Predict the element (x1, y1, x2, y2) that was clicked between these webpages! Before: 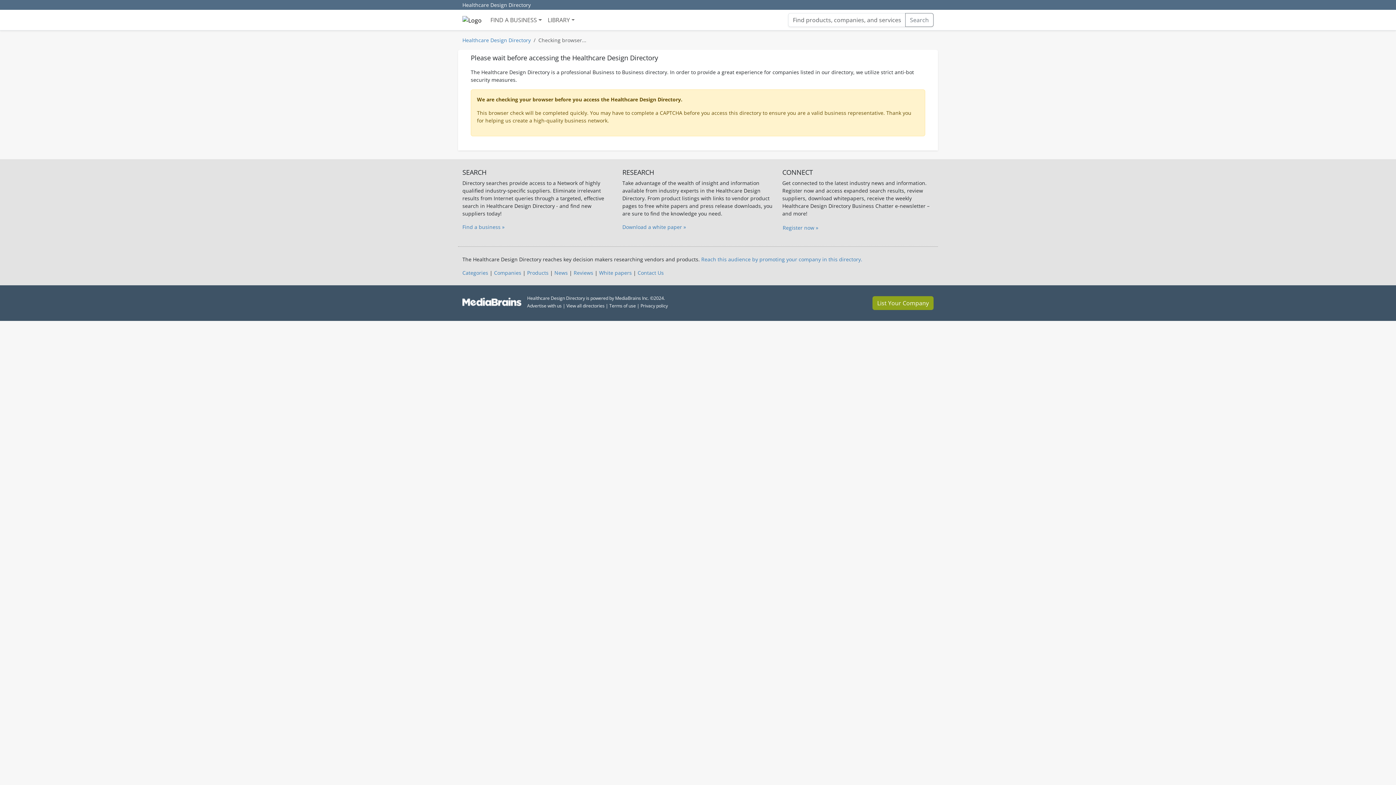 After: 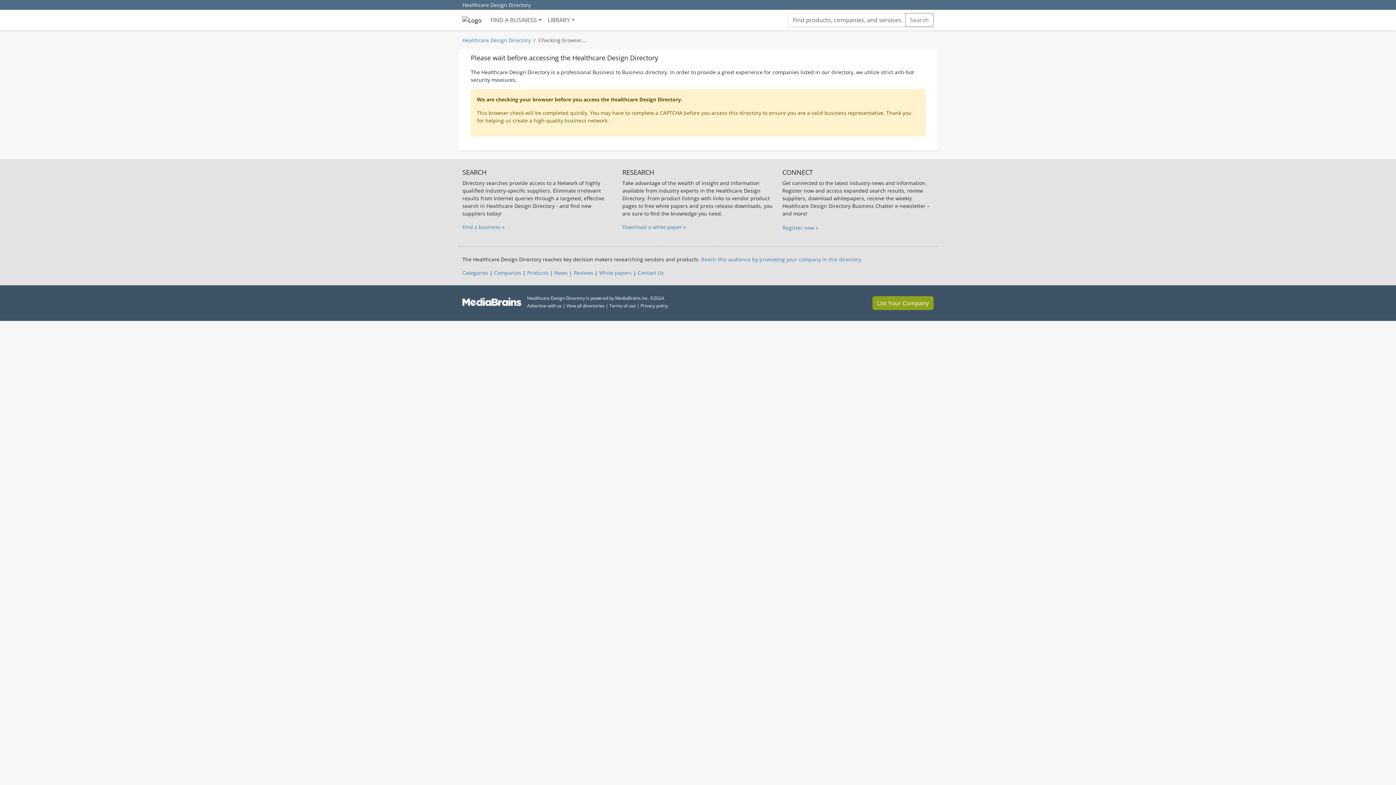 Action: bbox: (462, 297, 521, 304)